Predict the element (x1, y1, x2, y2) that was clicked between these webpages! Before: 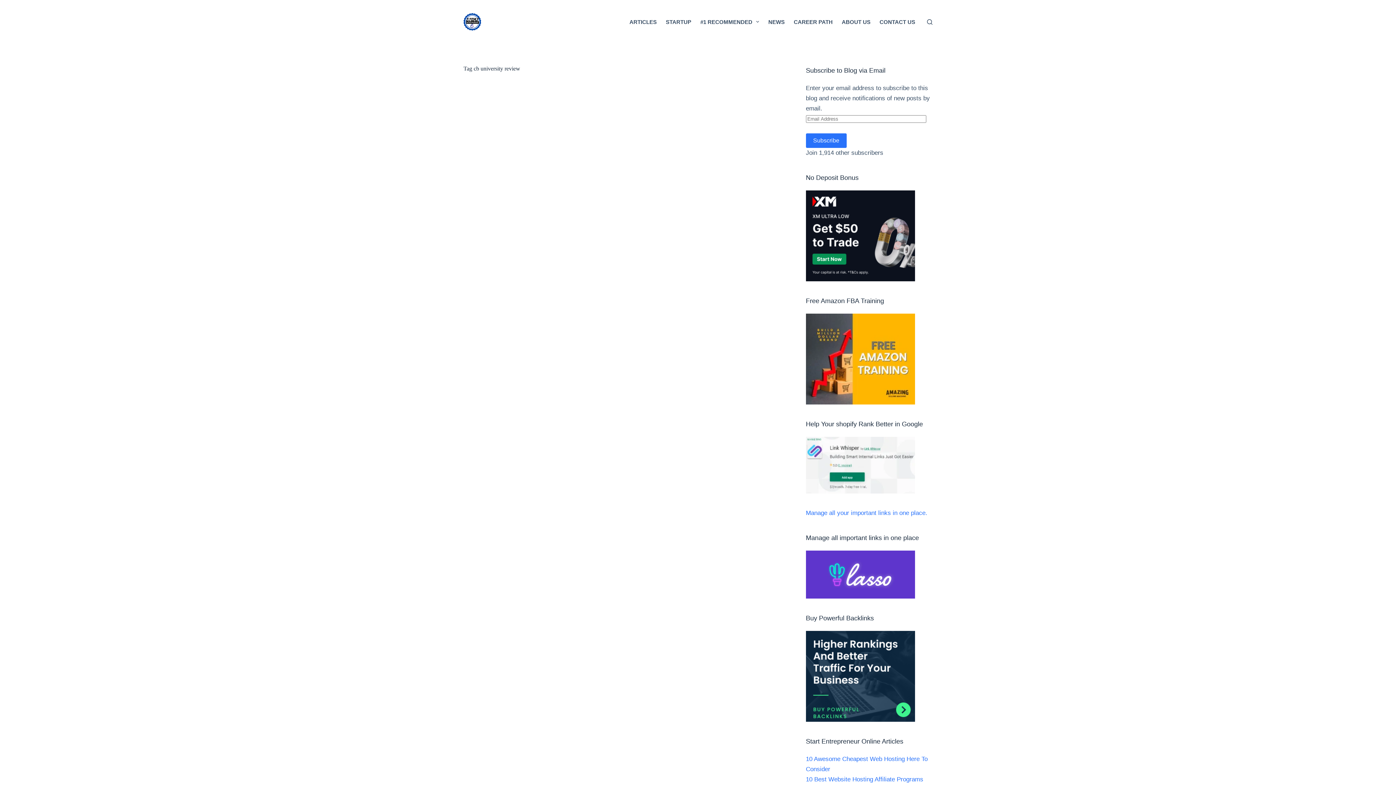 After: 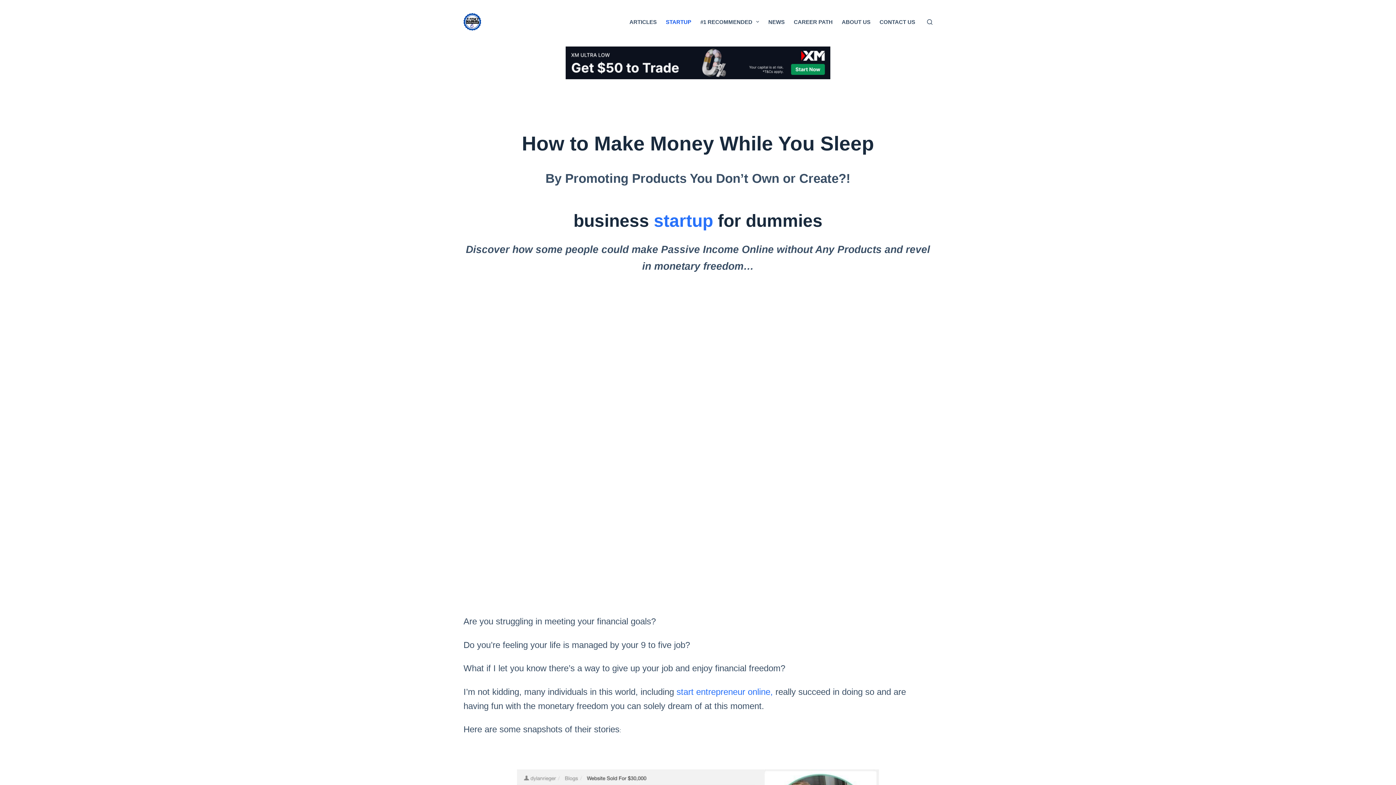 Action: bbox: (661, 0, 695, 43) label: STARTUP